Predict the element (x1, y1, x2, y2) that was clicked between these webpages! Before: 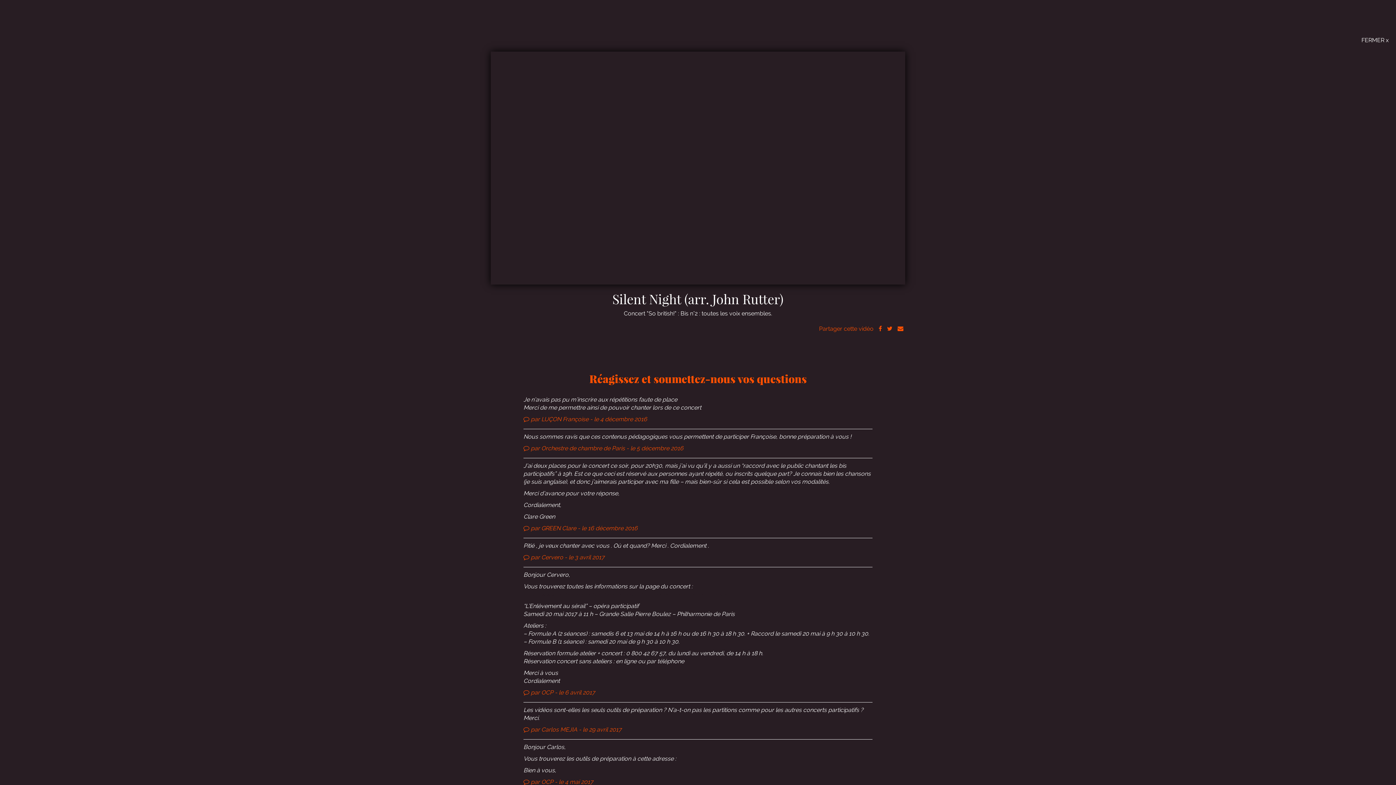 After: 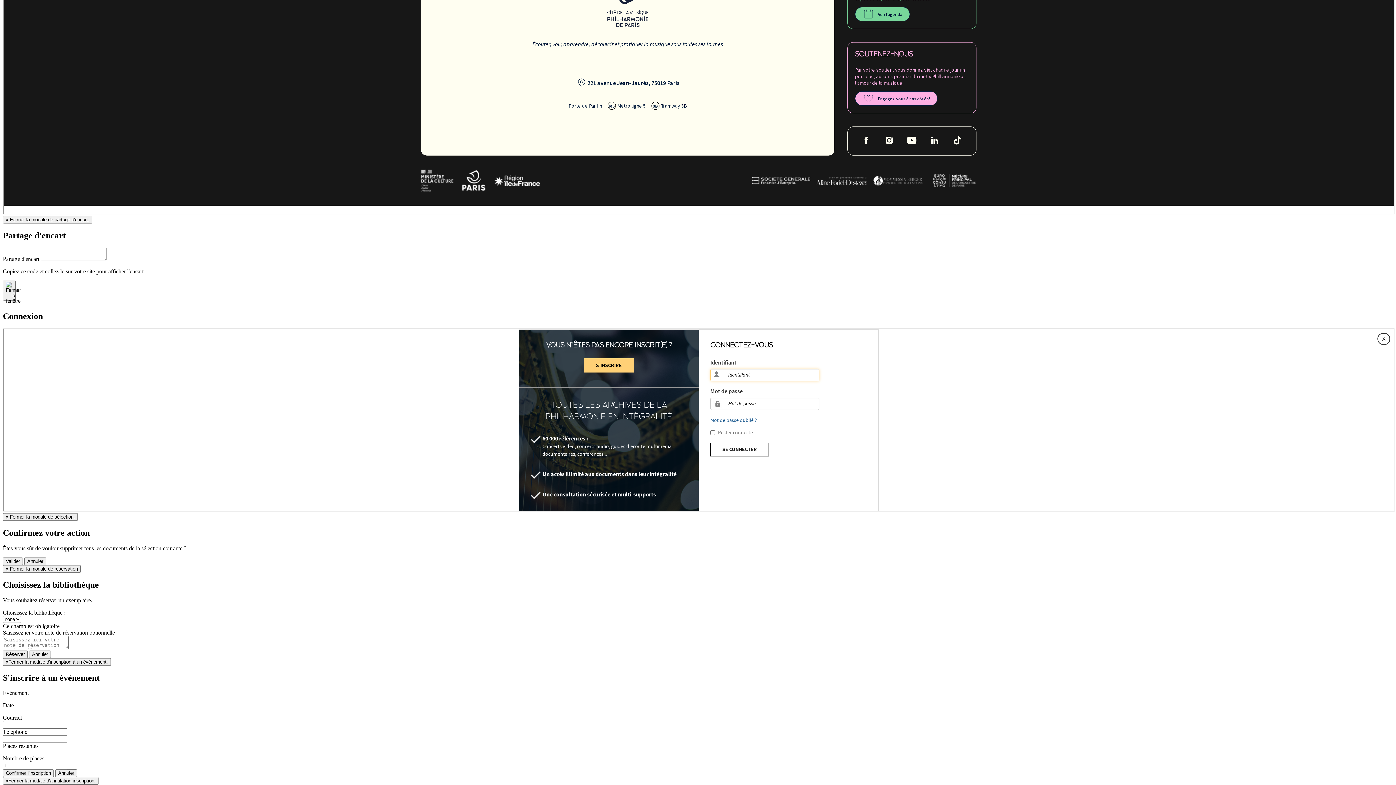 Action: bbox: (677, 755, 735, 762) label: http://bit.ly/2p9Gx0B